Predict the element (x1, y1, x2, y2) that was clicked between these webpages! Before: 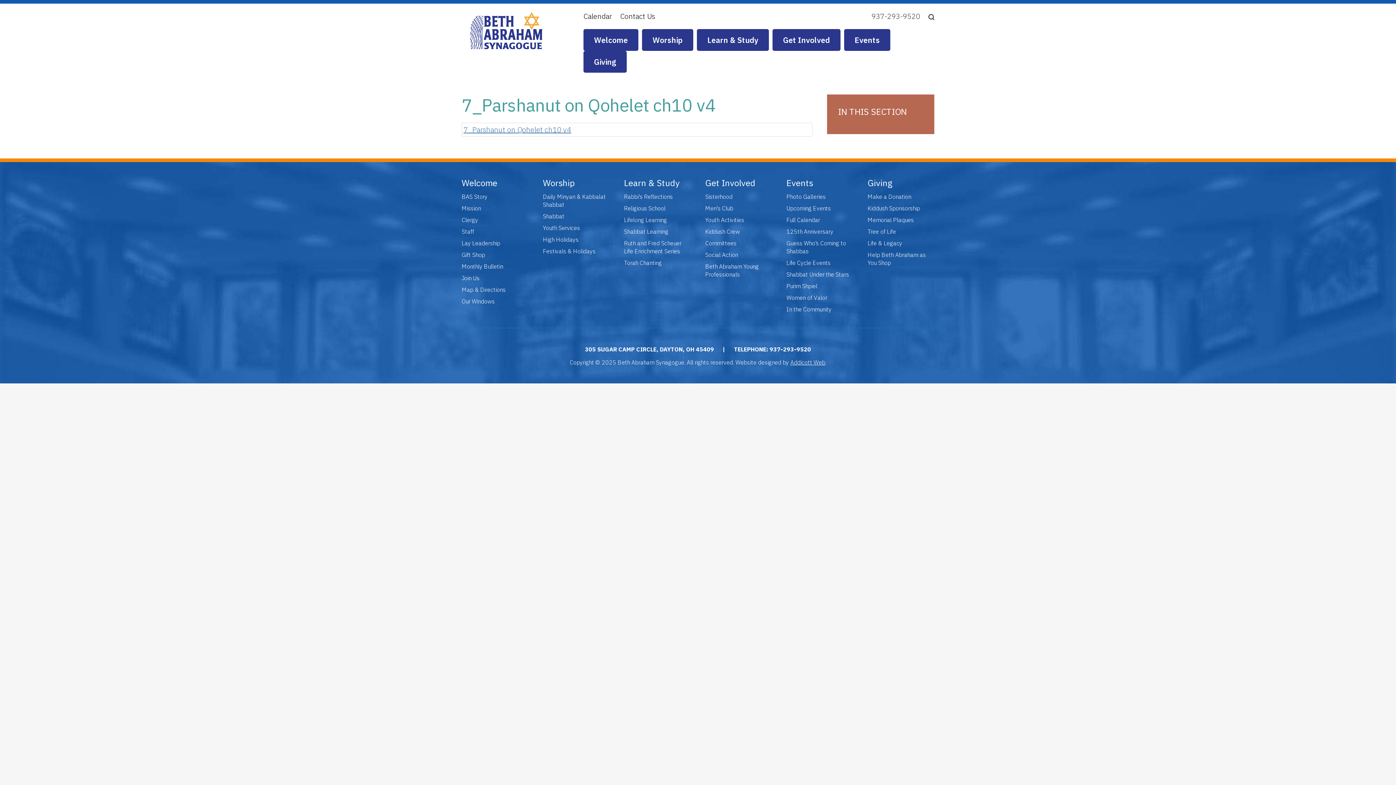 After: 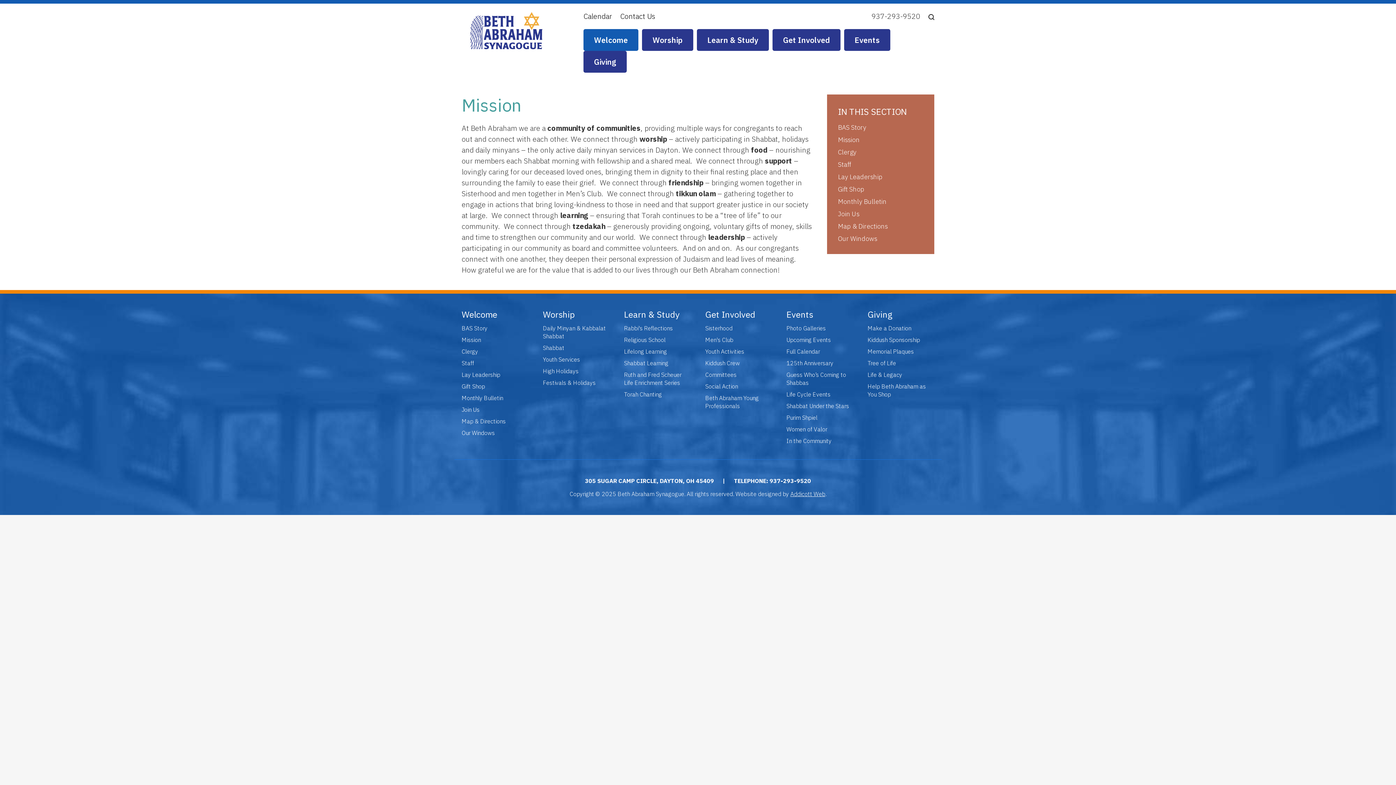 Action: bbox: (461, 204, 481, 212) label: Mission